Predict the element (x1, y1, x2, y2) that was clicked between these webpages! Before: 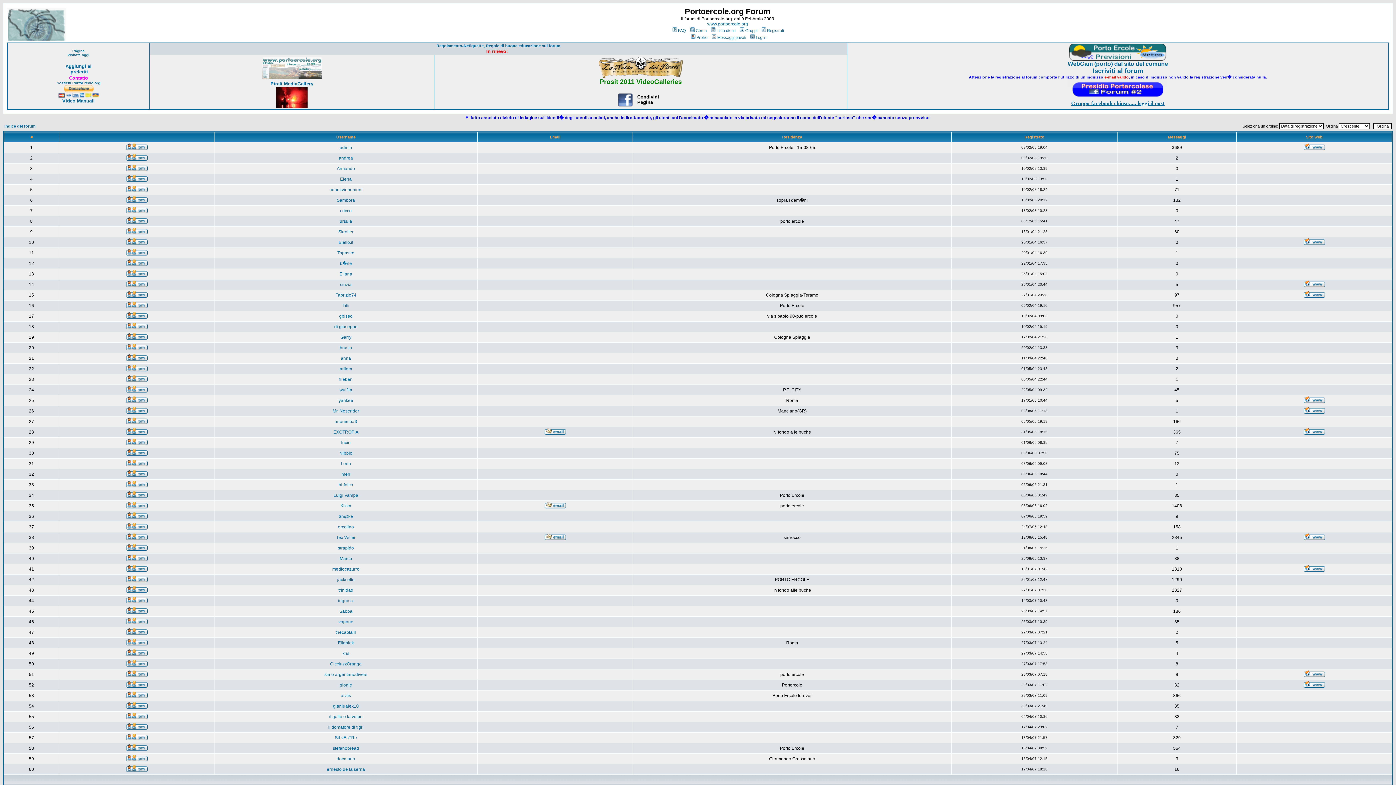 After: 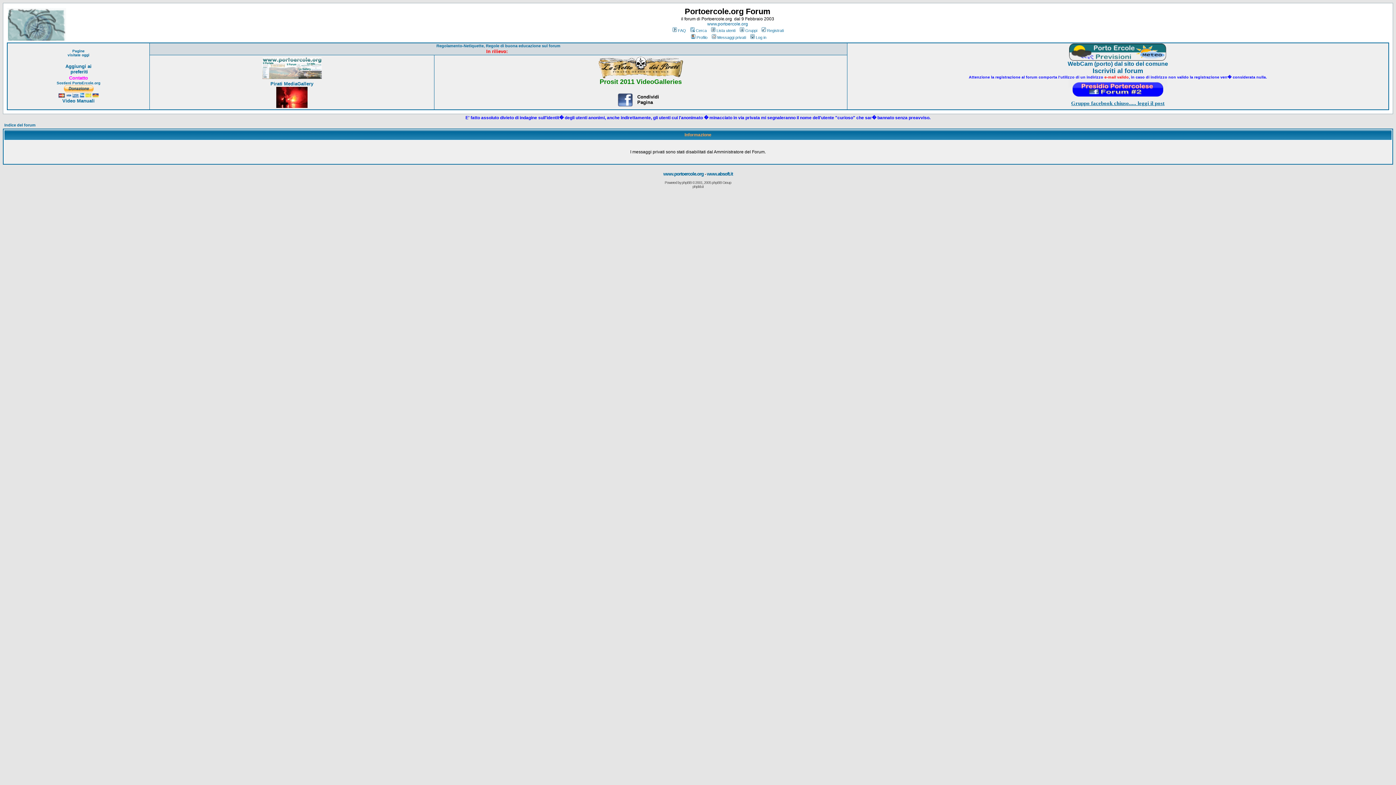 Action: bbox: (126, 261, 147, 267)